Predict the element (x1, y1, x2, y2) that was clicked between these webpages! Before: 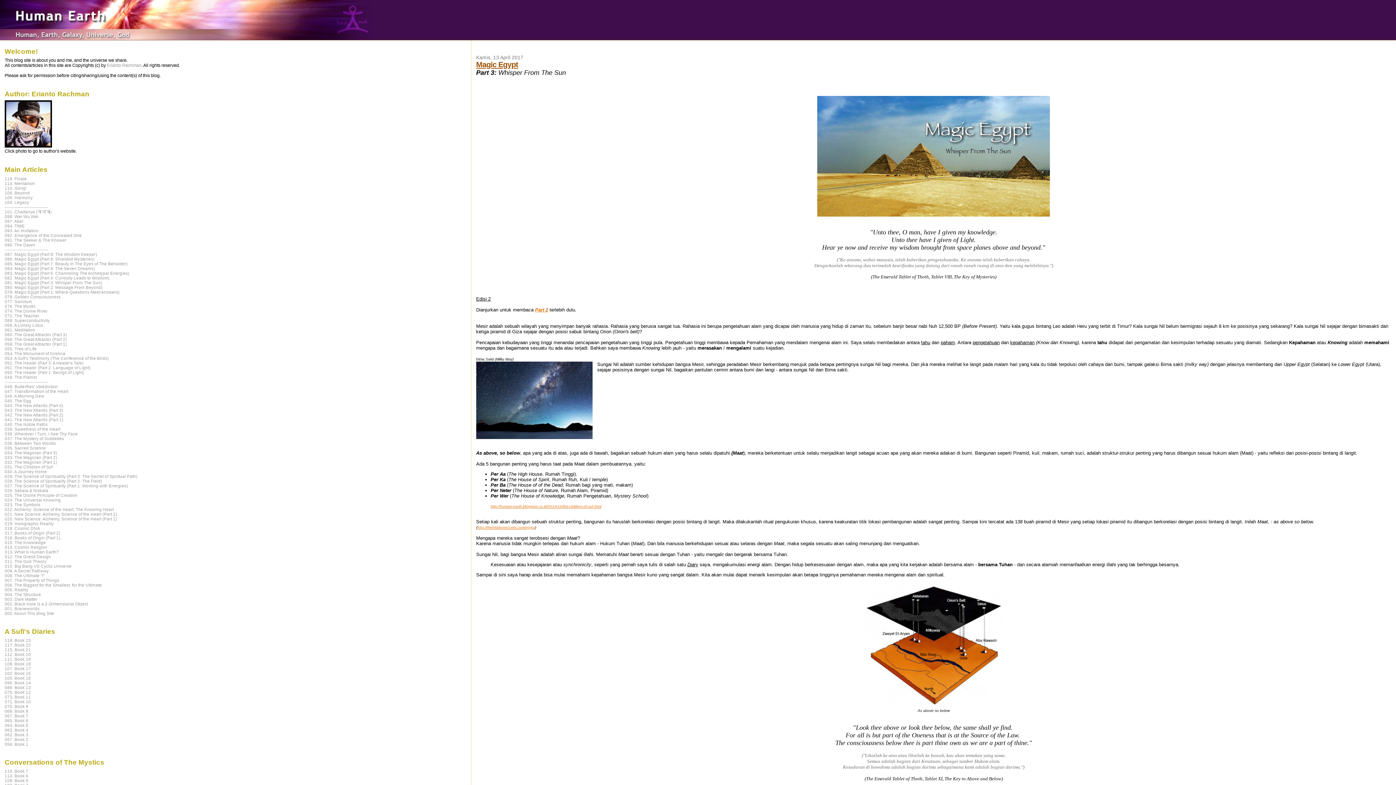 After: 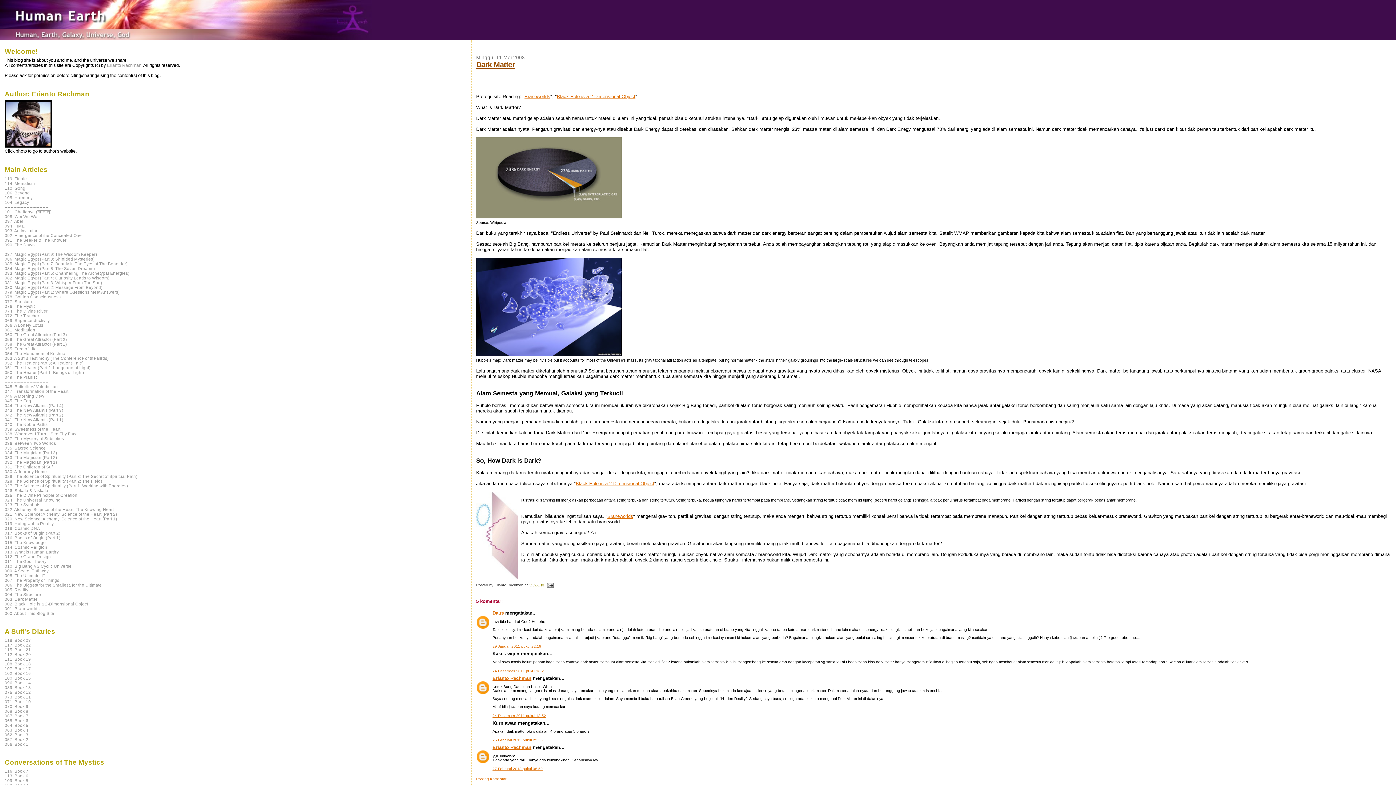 Action: label: 003. Dark Matter bbox: (4, 596, 37, 601)